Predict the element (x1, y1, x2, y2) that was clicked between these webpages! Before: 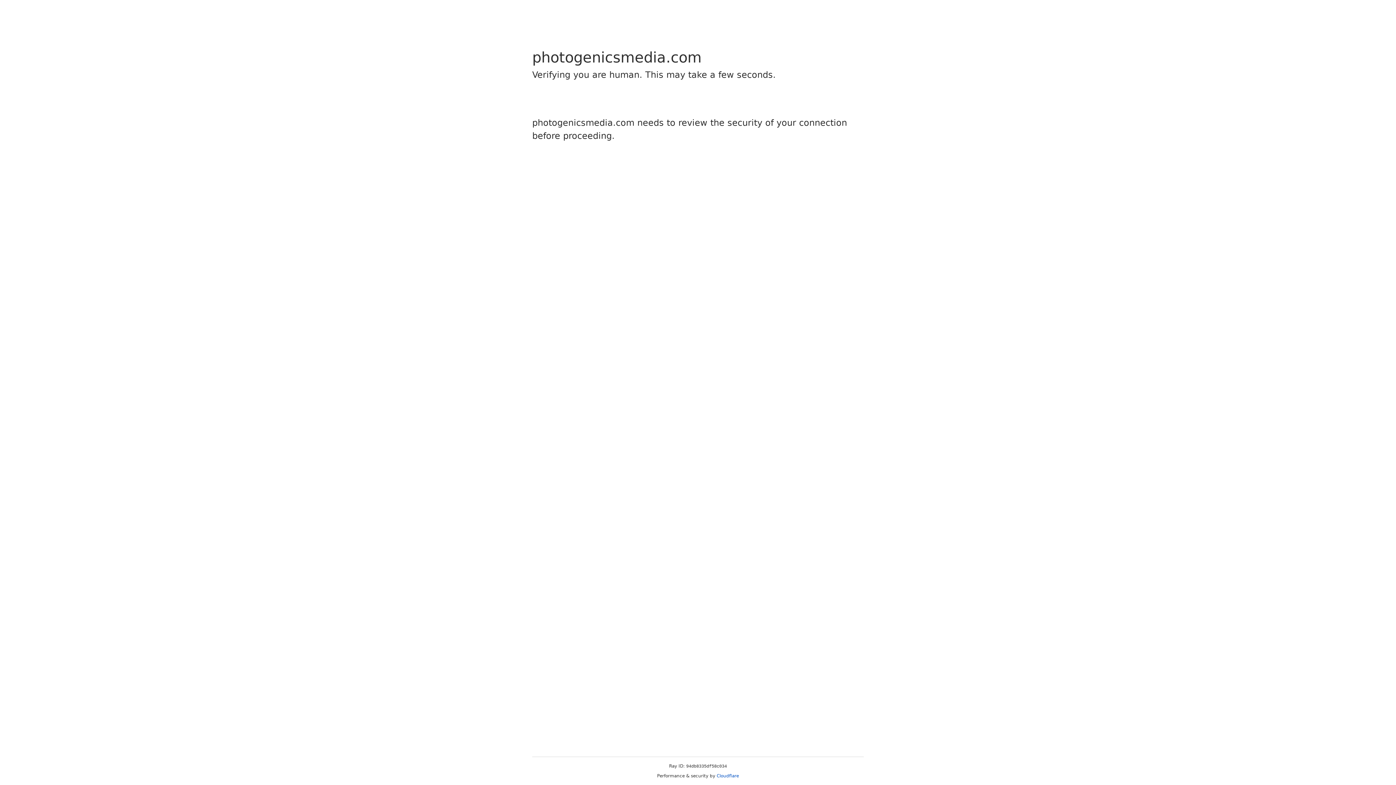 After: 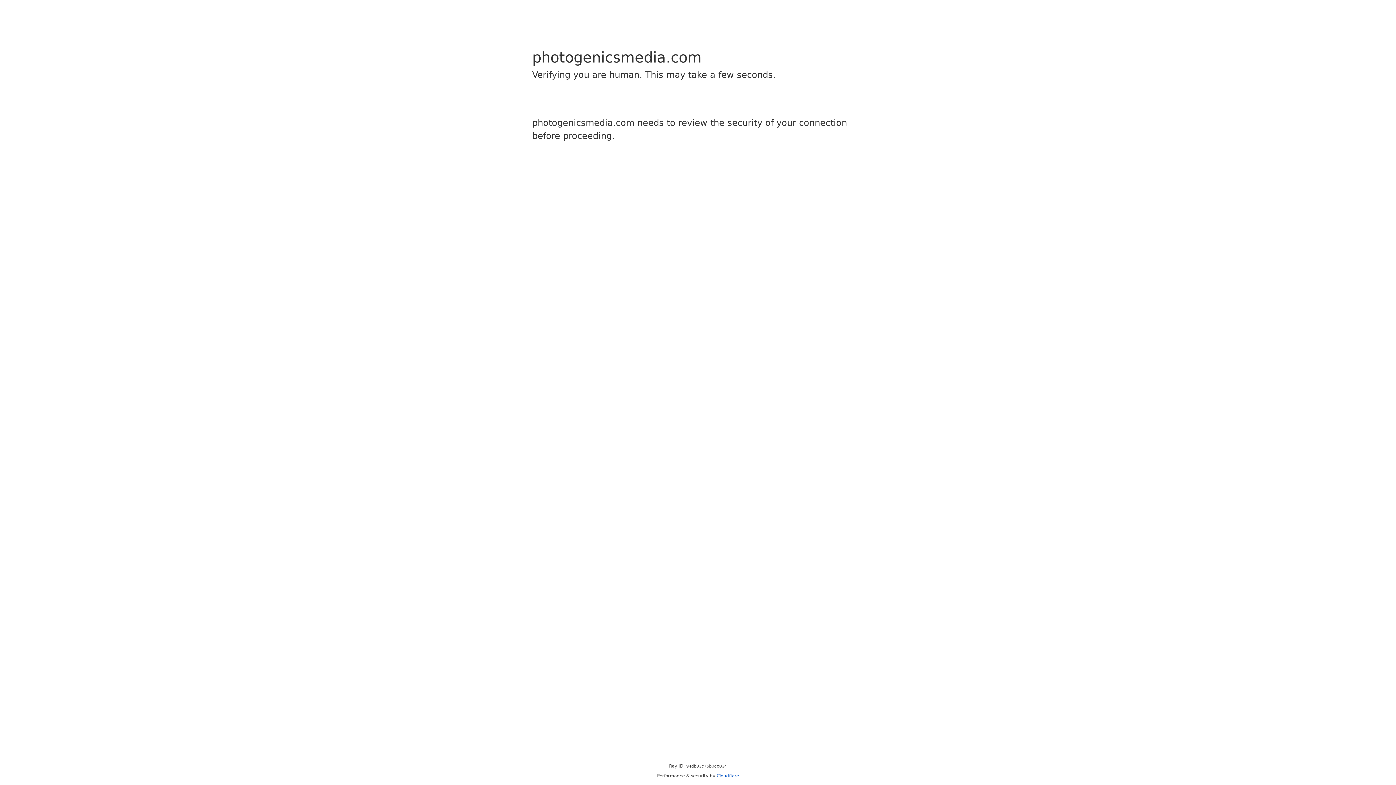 Action: label: Cloudflare bbox: (716, 773, 739, 778)